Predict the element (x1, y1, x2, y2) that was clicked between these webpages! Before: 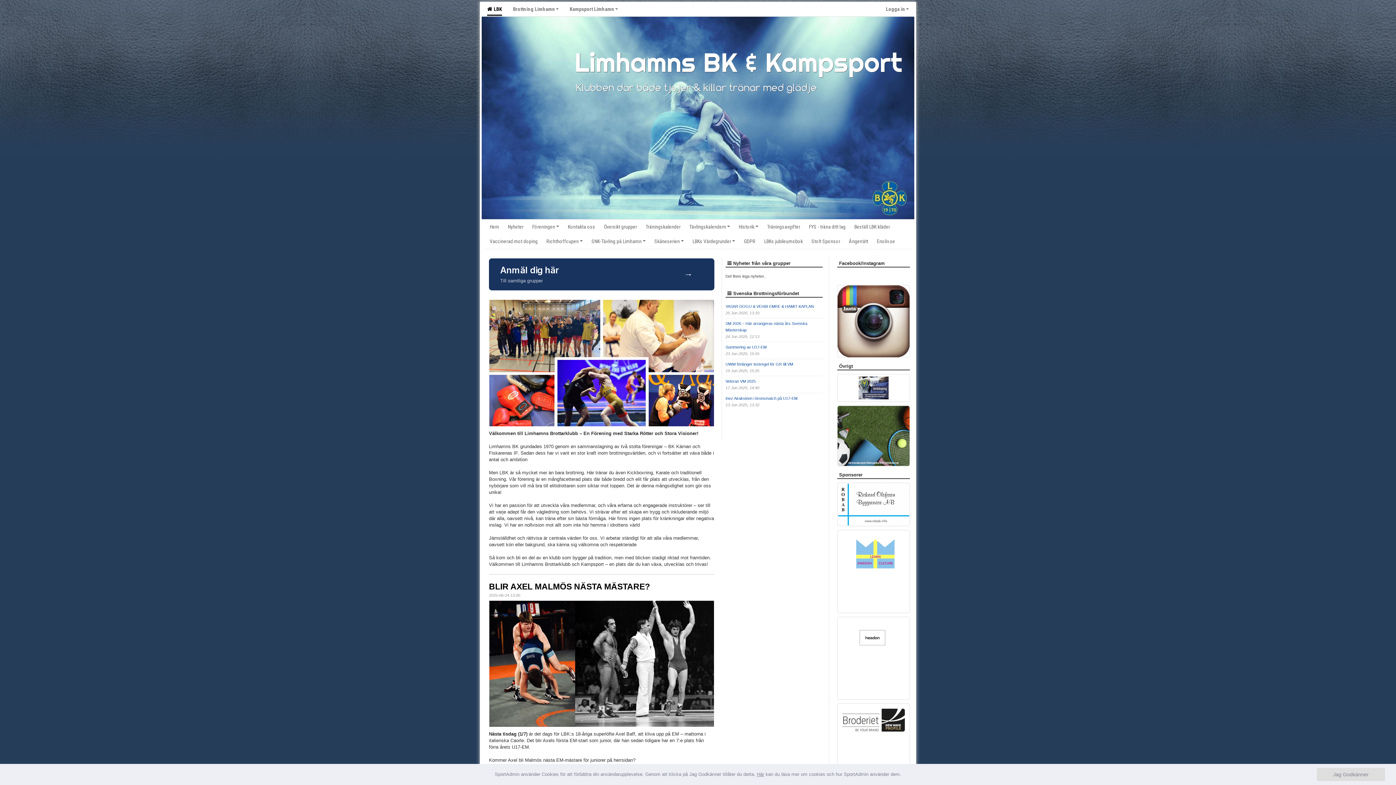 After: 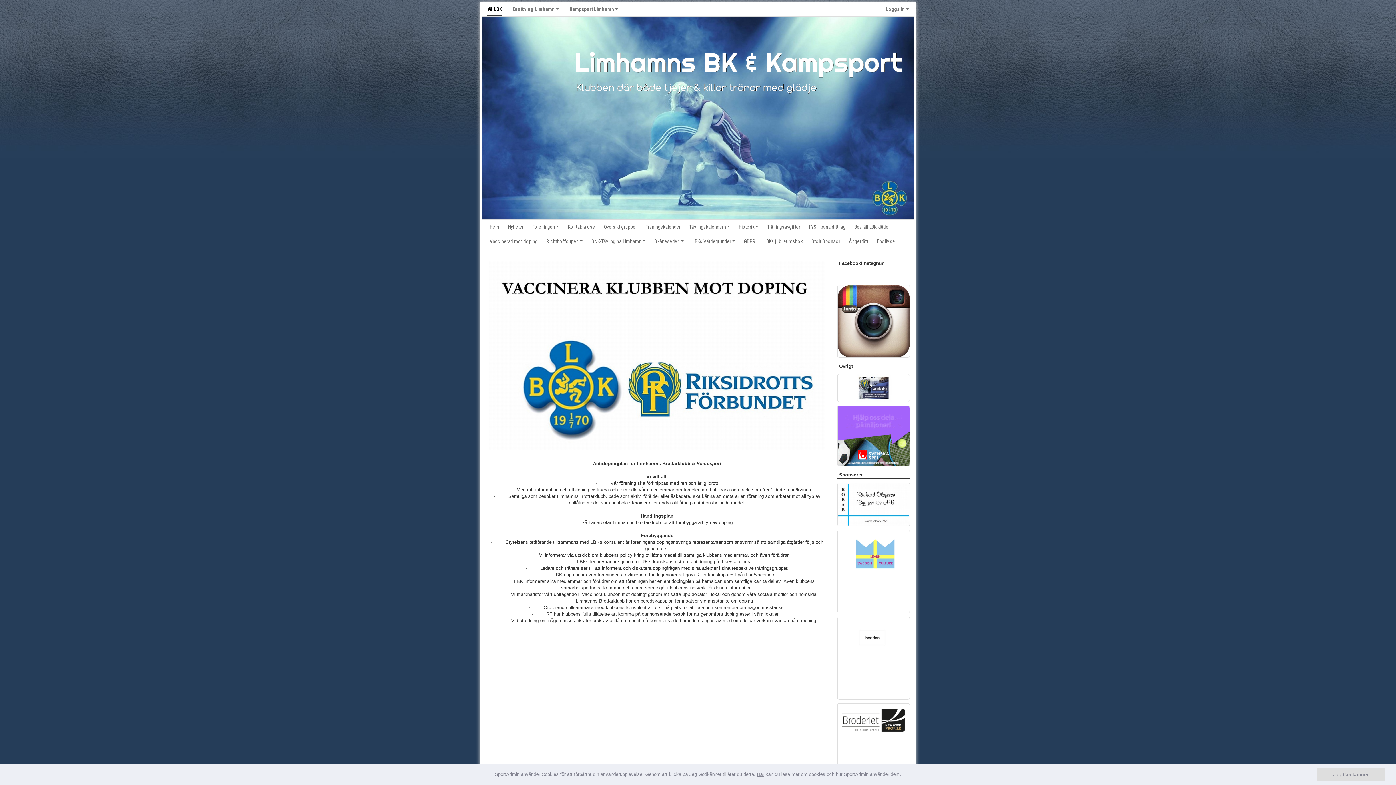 Action: label: Vaccinerad mot doping bbox: (485, 234, 542, 248)